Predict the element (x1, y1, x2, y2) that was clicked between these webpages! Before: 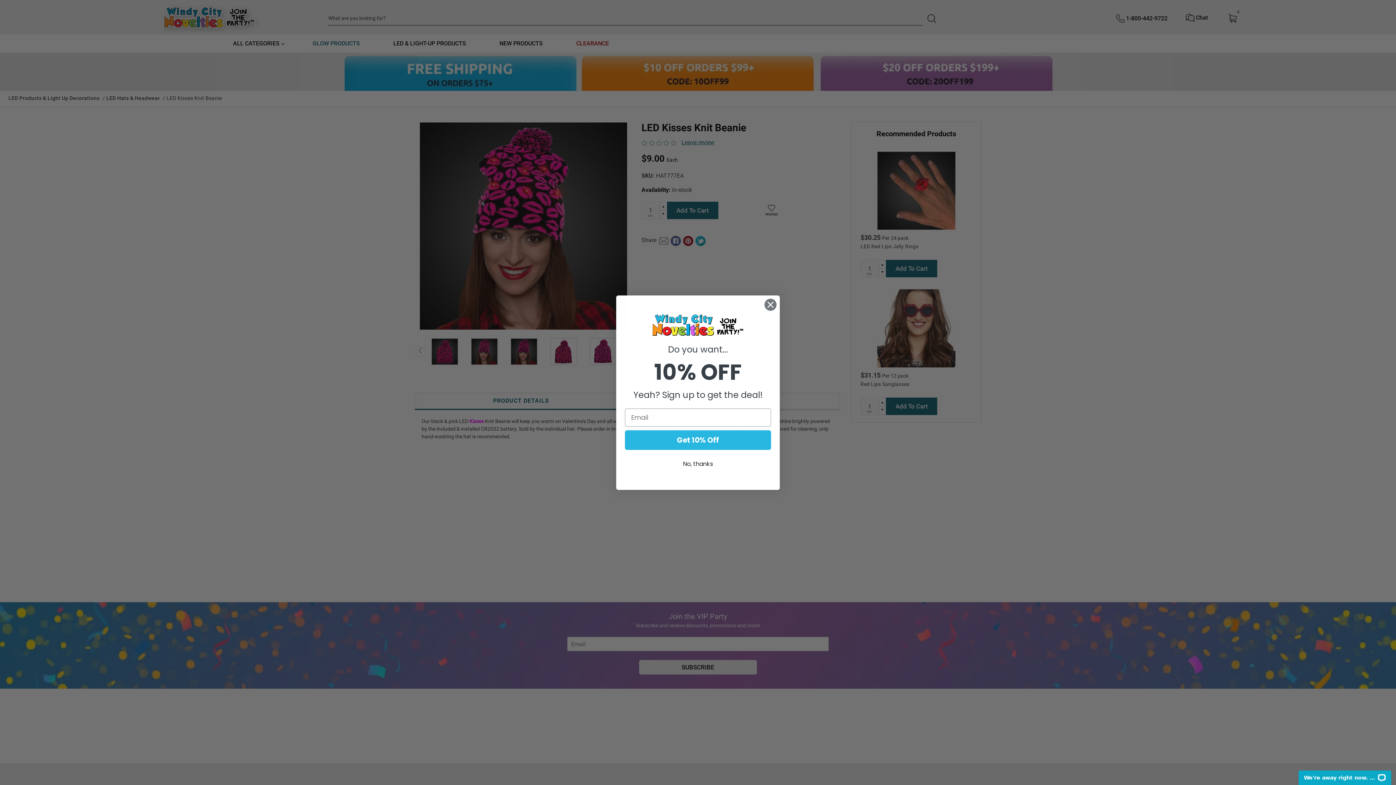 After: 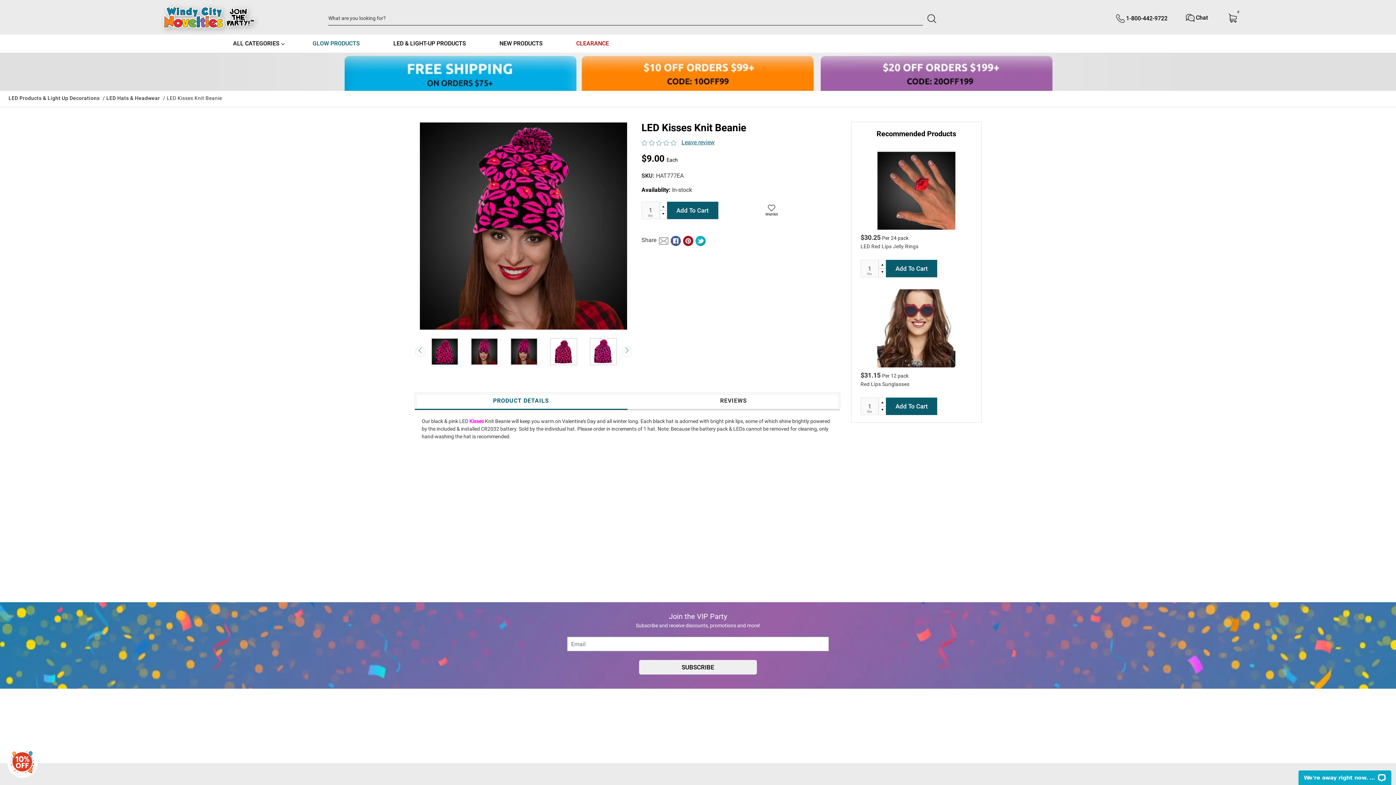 Action: label: Close dialog bbox: (764, 298, 777, 311)